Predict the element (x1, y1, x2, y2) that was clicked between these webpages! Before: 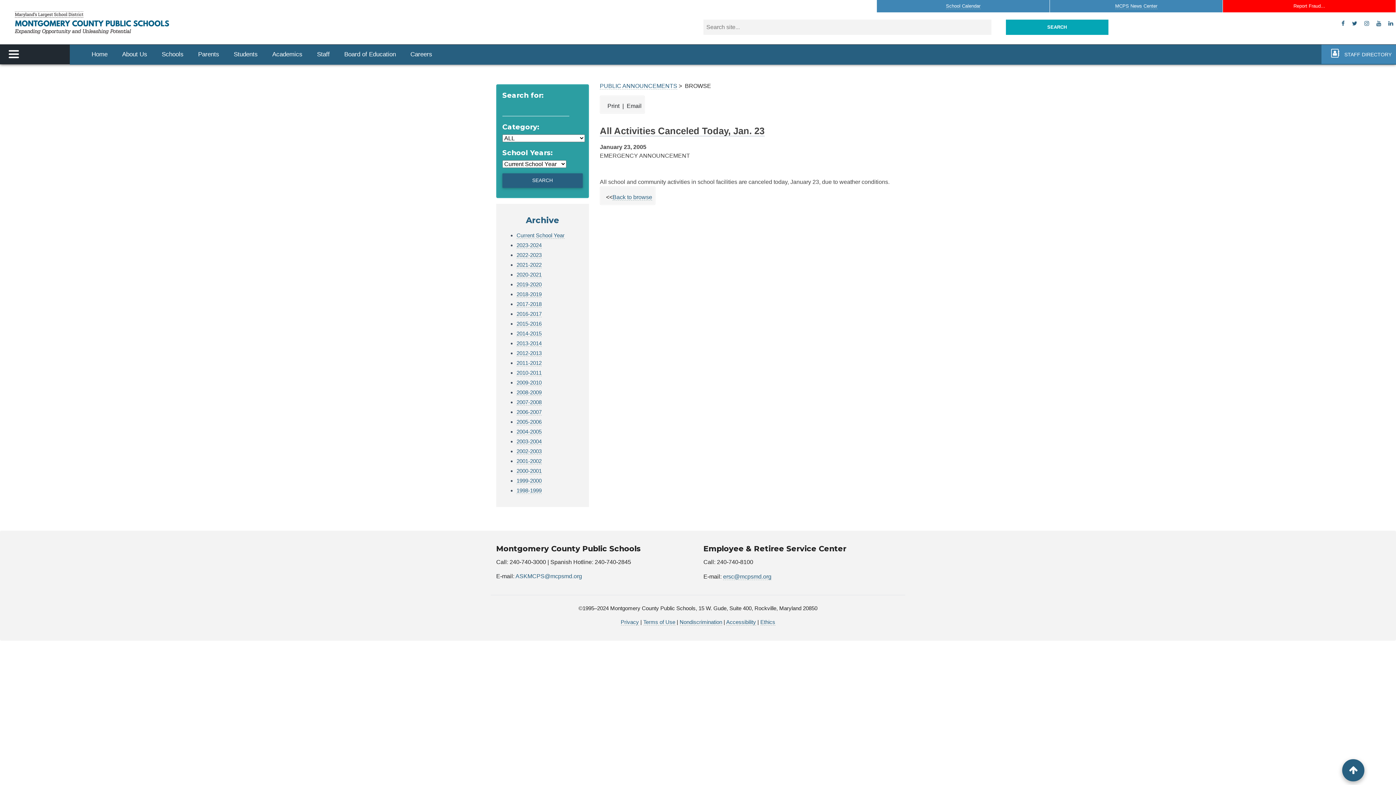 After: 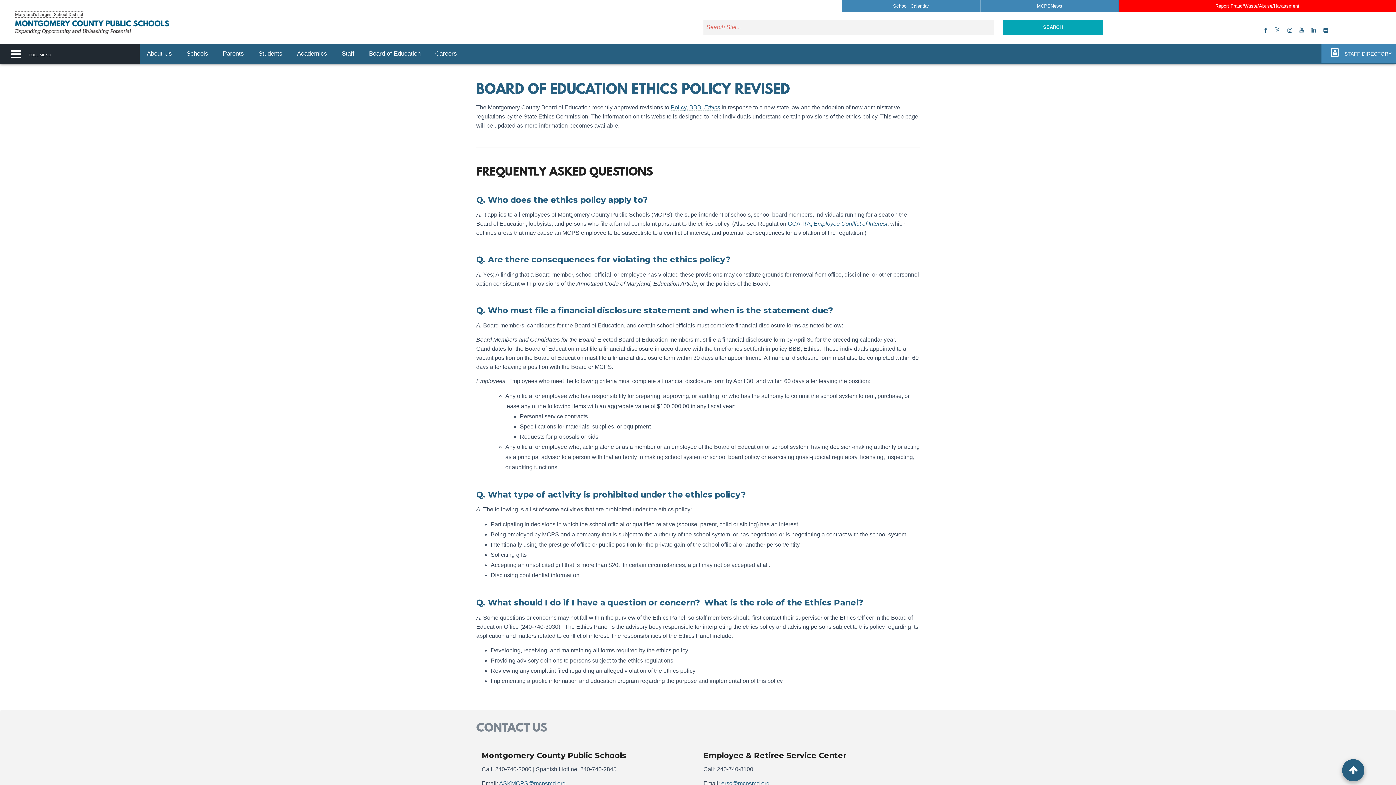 Action: label: Ethics bbox: (760, 619, 775, 625)